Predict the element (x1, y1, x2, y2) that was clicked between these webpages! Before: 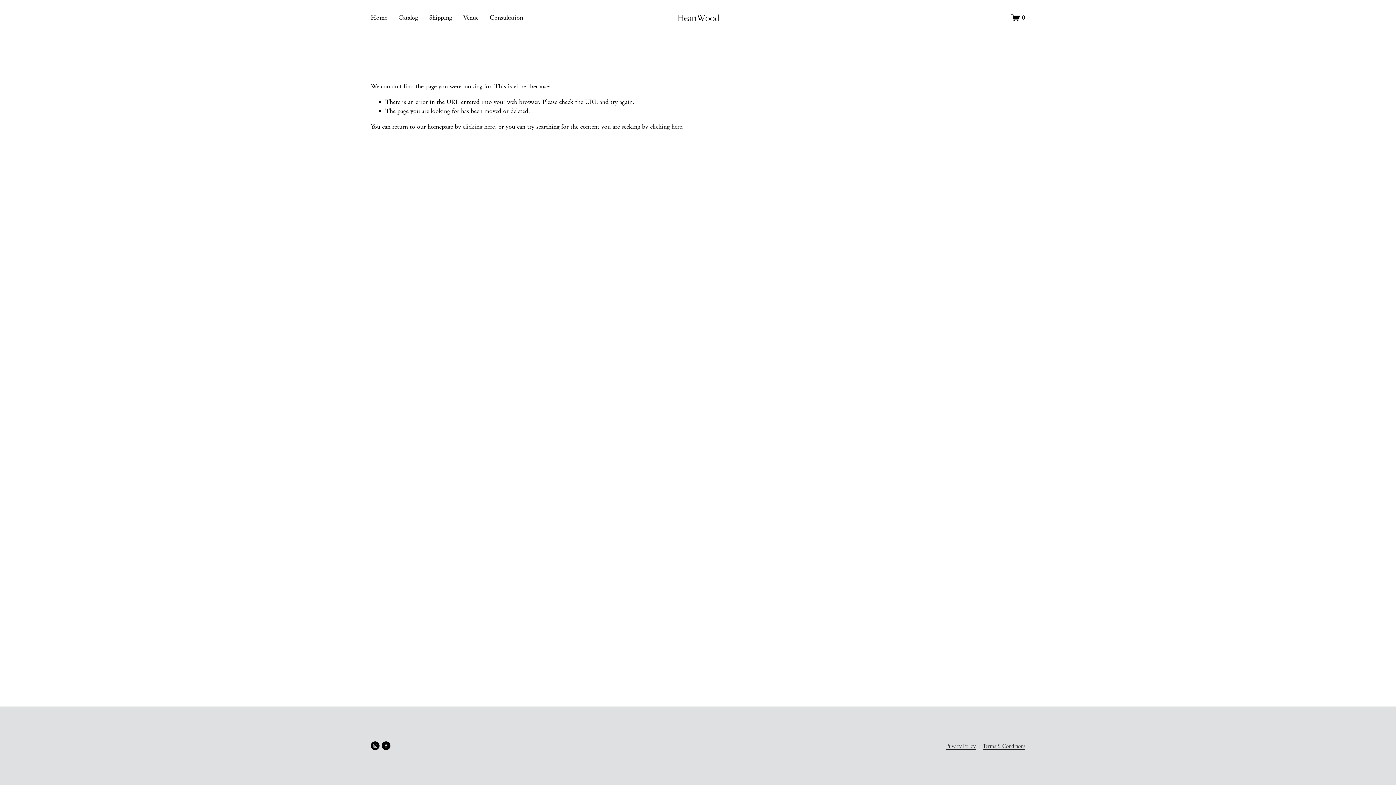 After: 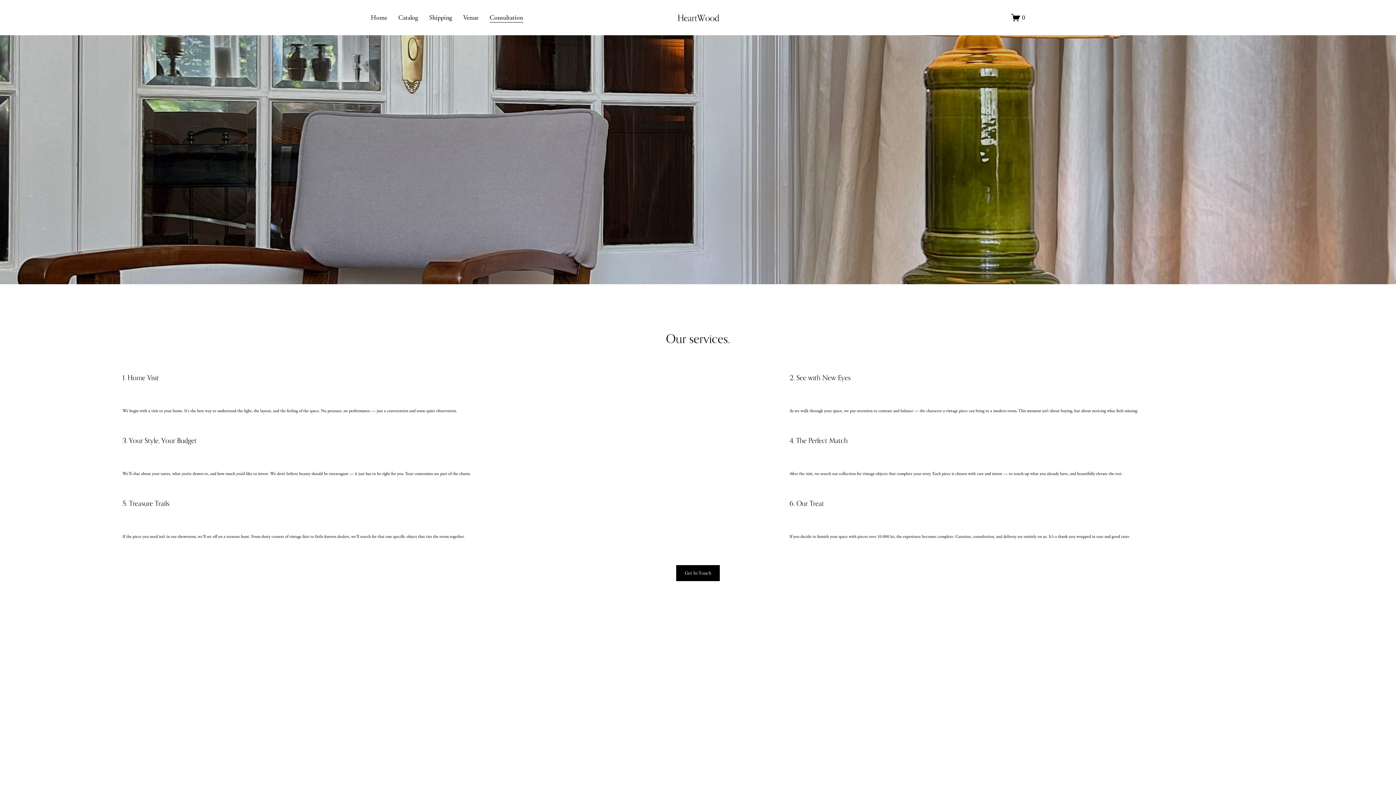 Action: bbox: (489, 12, 523, 22) label: Consultation